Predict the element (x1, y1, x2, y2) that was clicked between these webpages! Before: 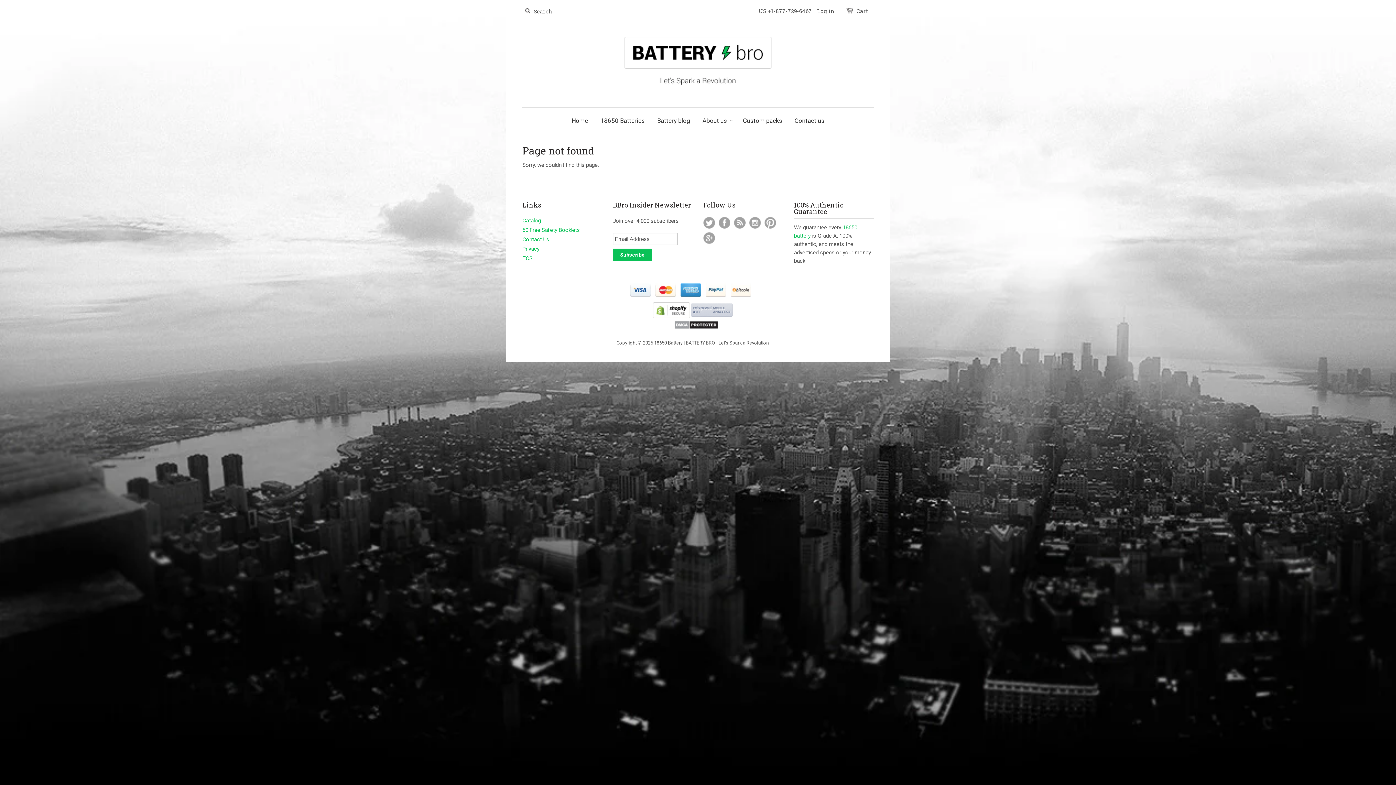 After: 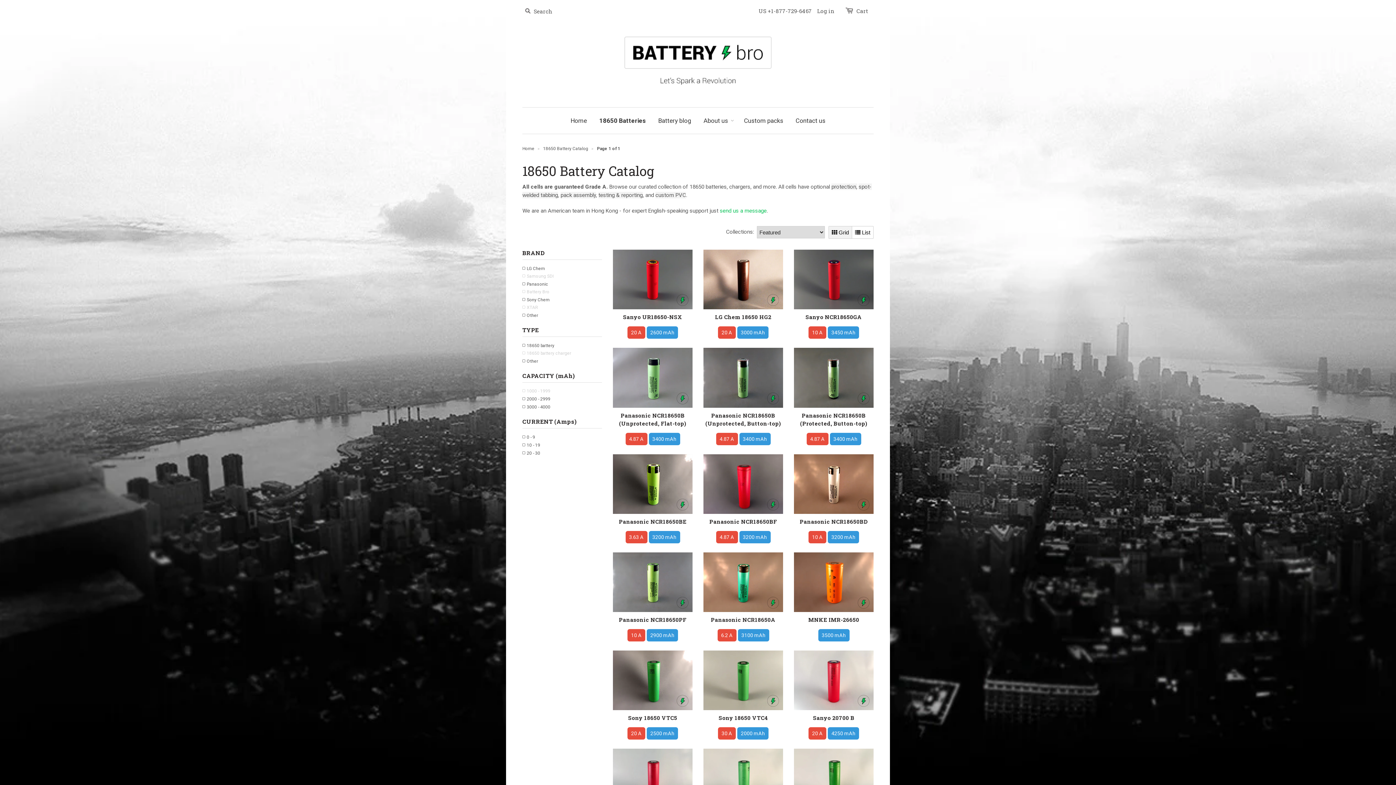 Action: label: 18650 Batteries bbox: (595, 107, 650, 133)